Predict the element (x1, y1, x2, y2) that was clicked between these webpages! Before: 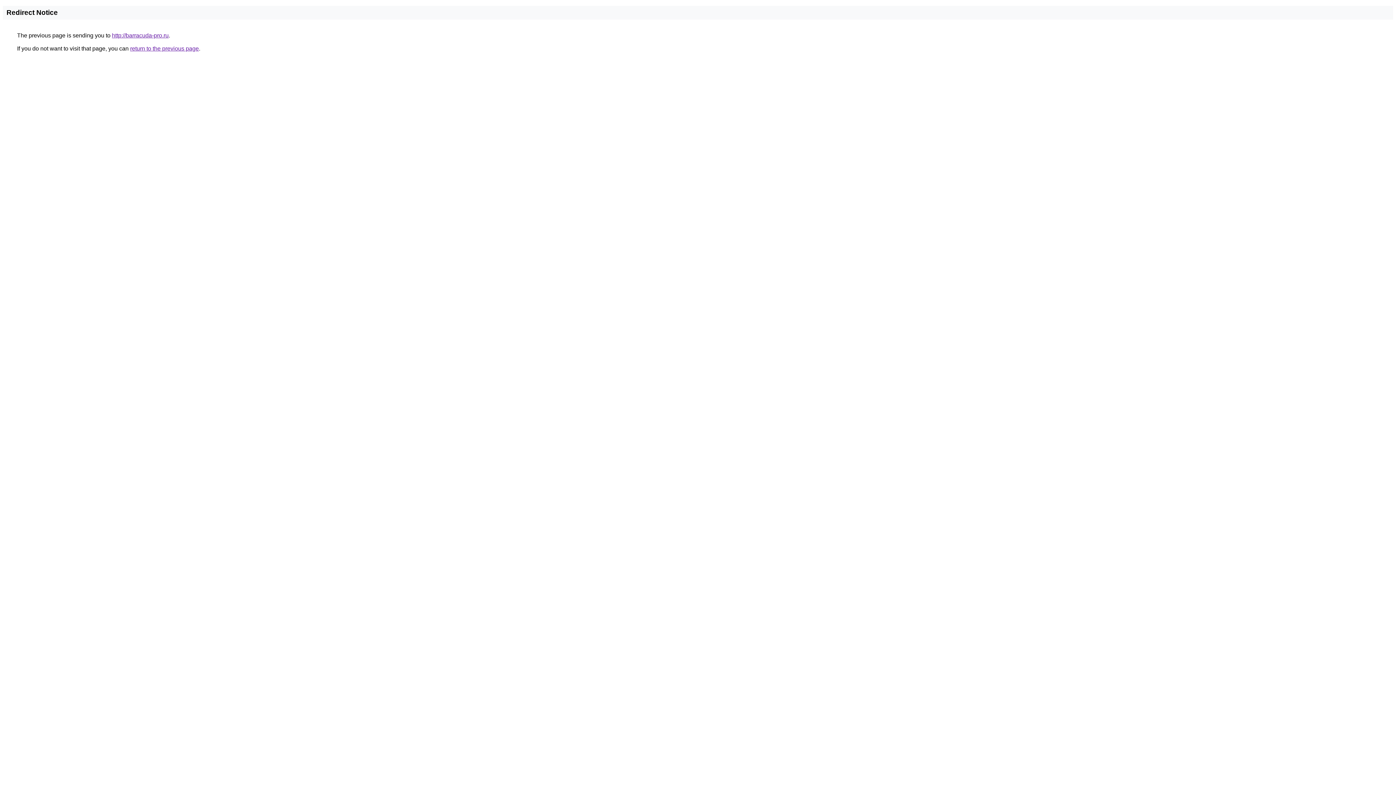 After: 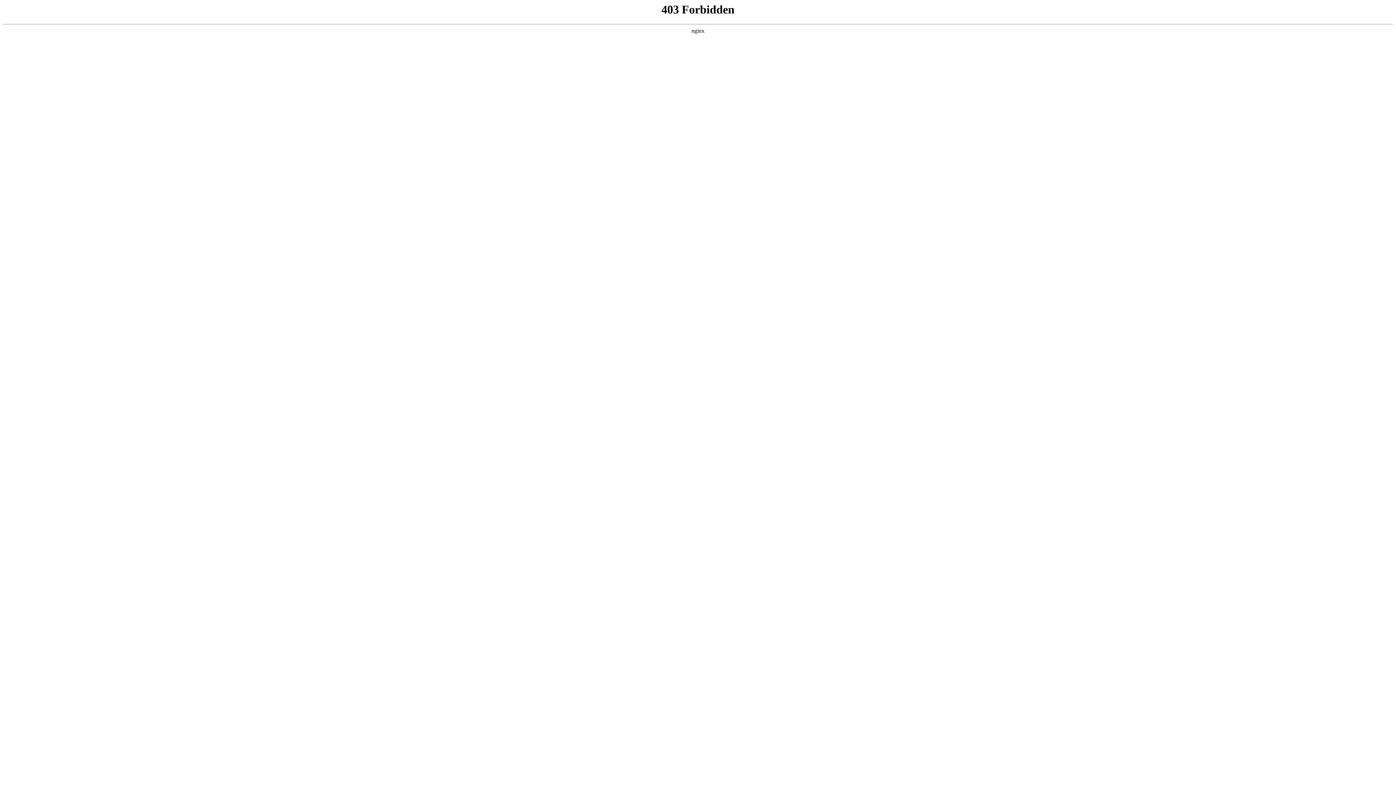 Action: label: http://barracuda-pro.ru bbox: (112, 32, 168, 38)